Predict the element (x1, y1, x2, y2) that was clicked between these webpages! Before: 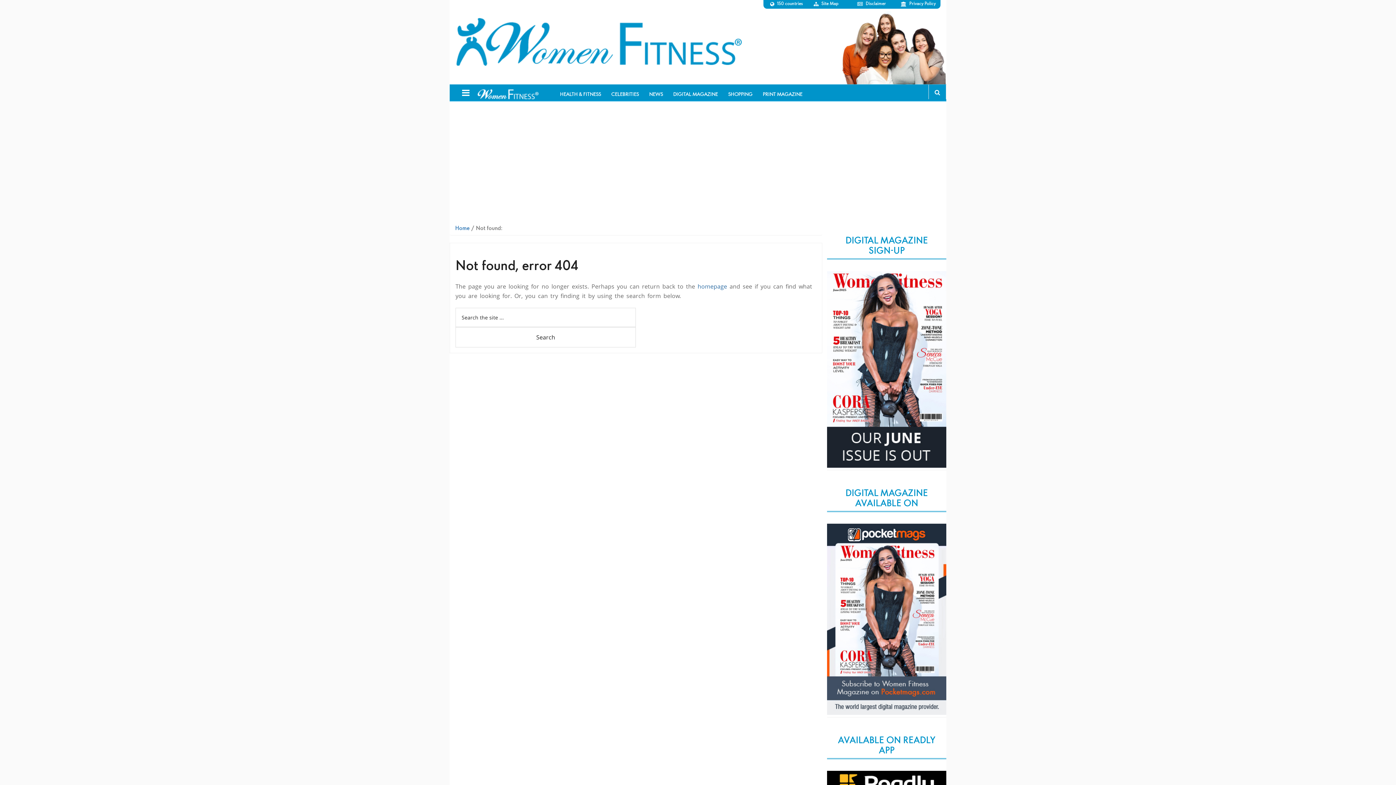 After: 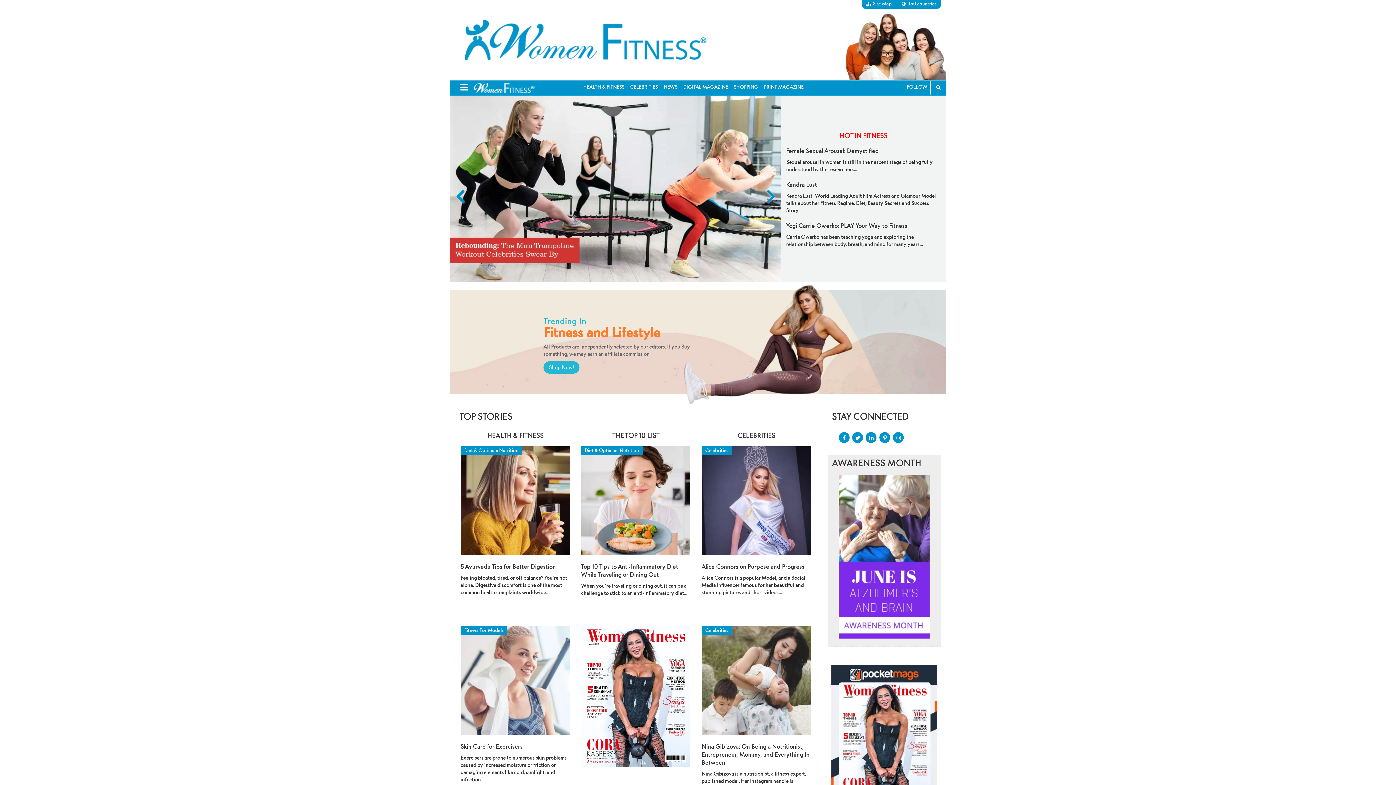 Action: label: homepage bbox: (697, 282, 727, 290)